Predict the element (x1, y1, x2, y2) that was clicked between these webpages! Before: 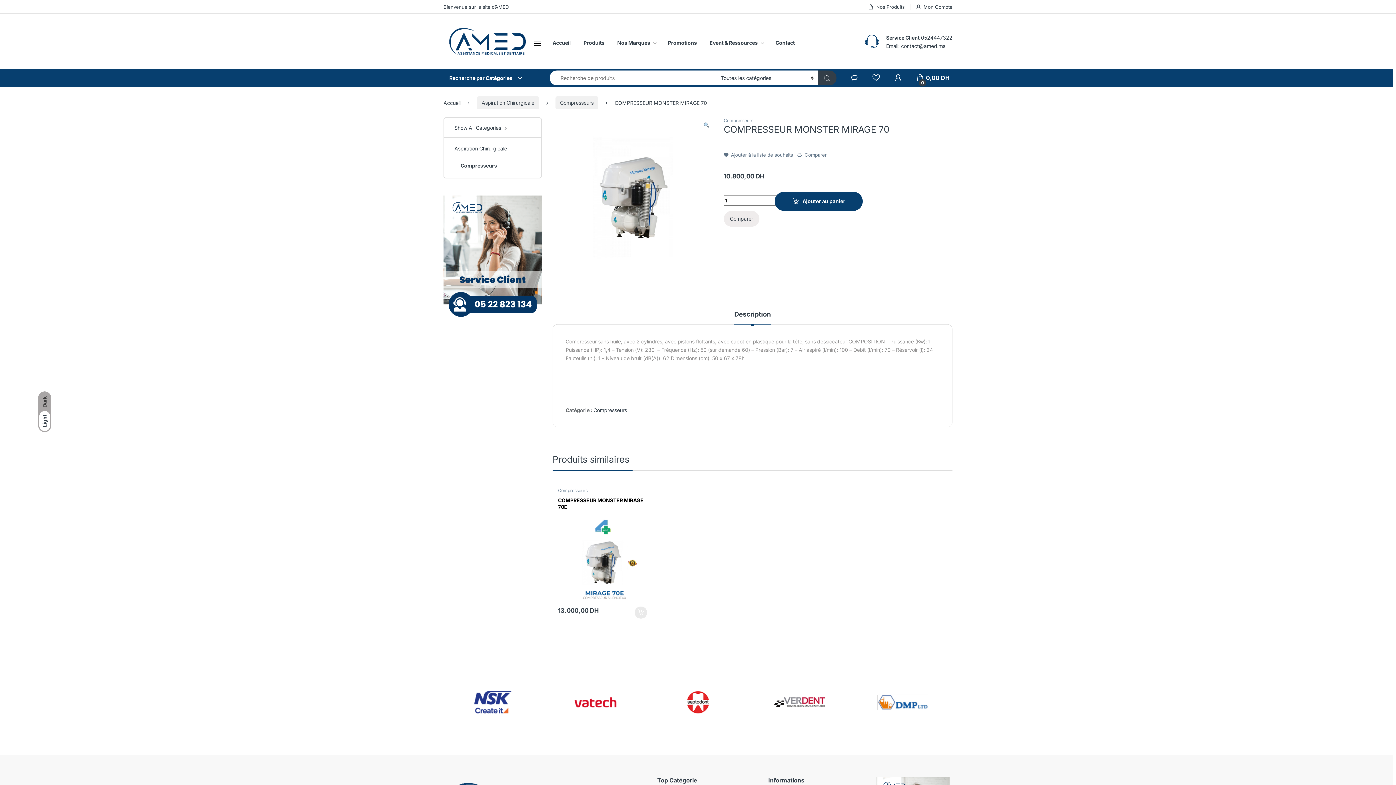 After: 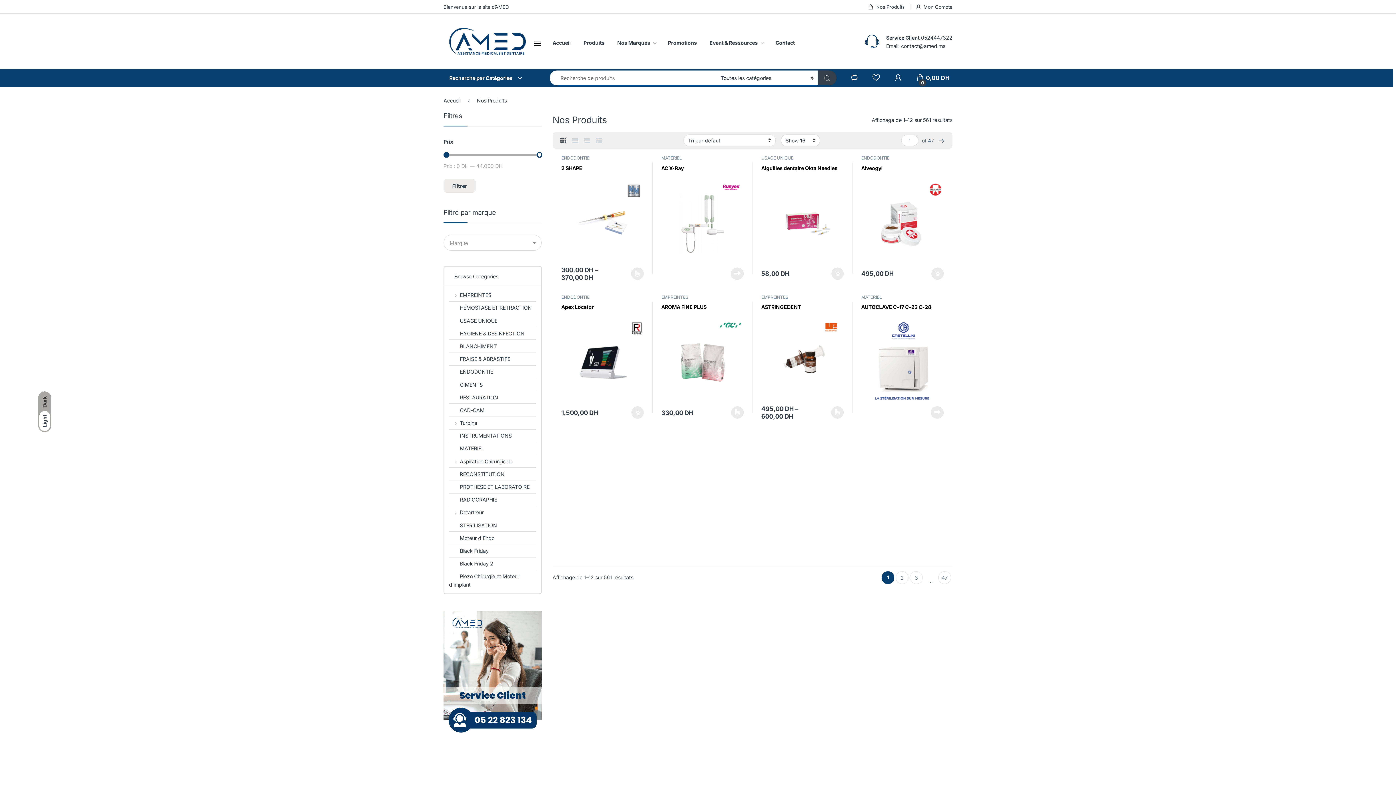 Action: label: Nos Produits bbox: (868, 0, 904, 13)